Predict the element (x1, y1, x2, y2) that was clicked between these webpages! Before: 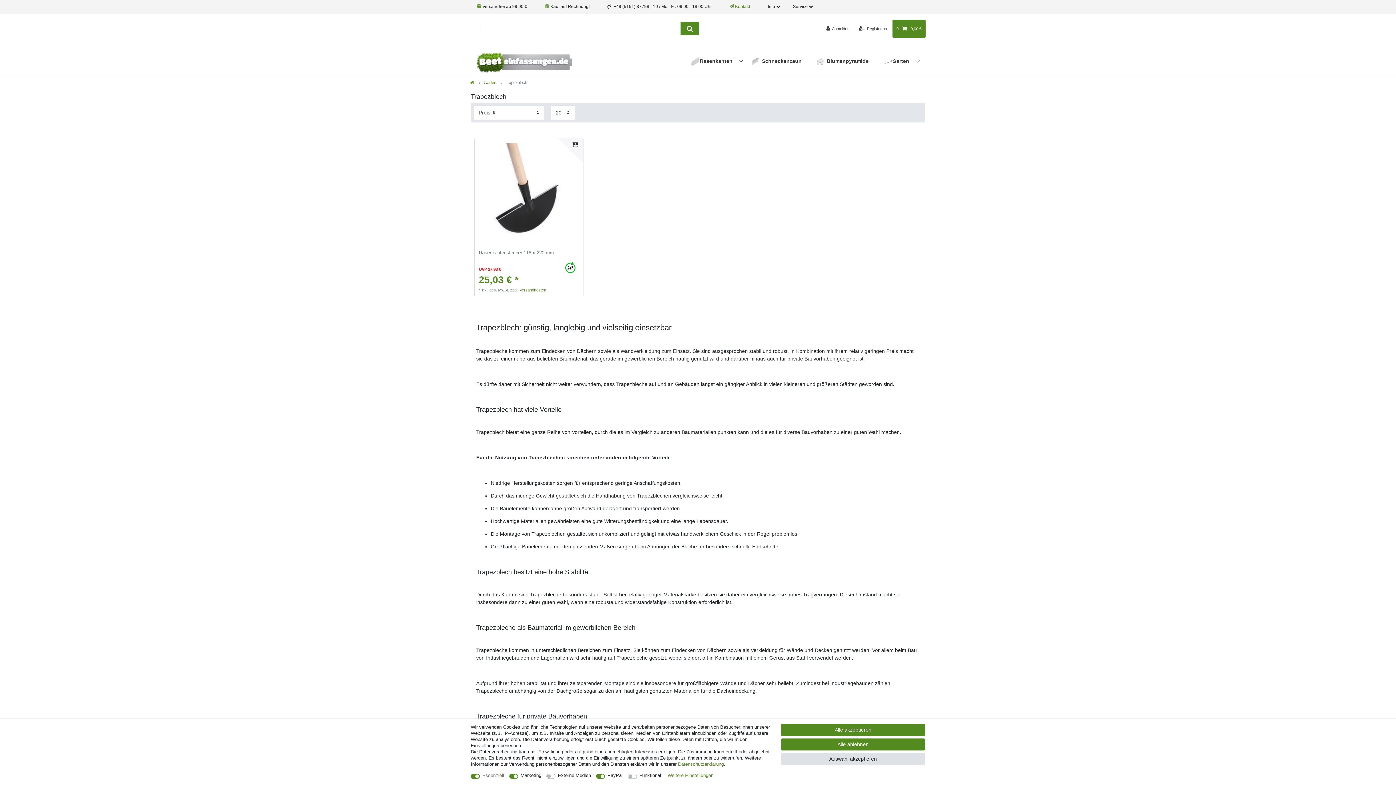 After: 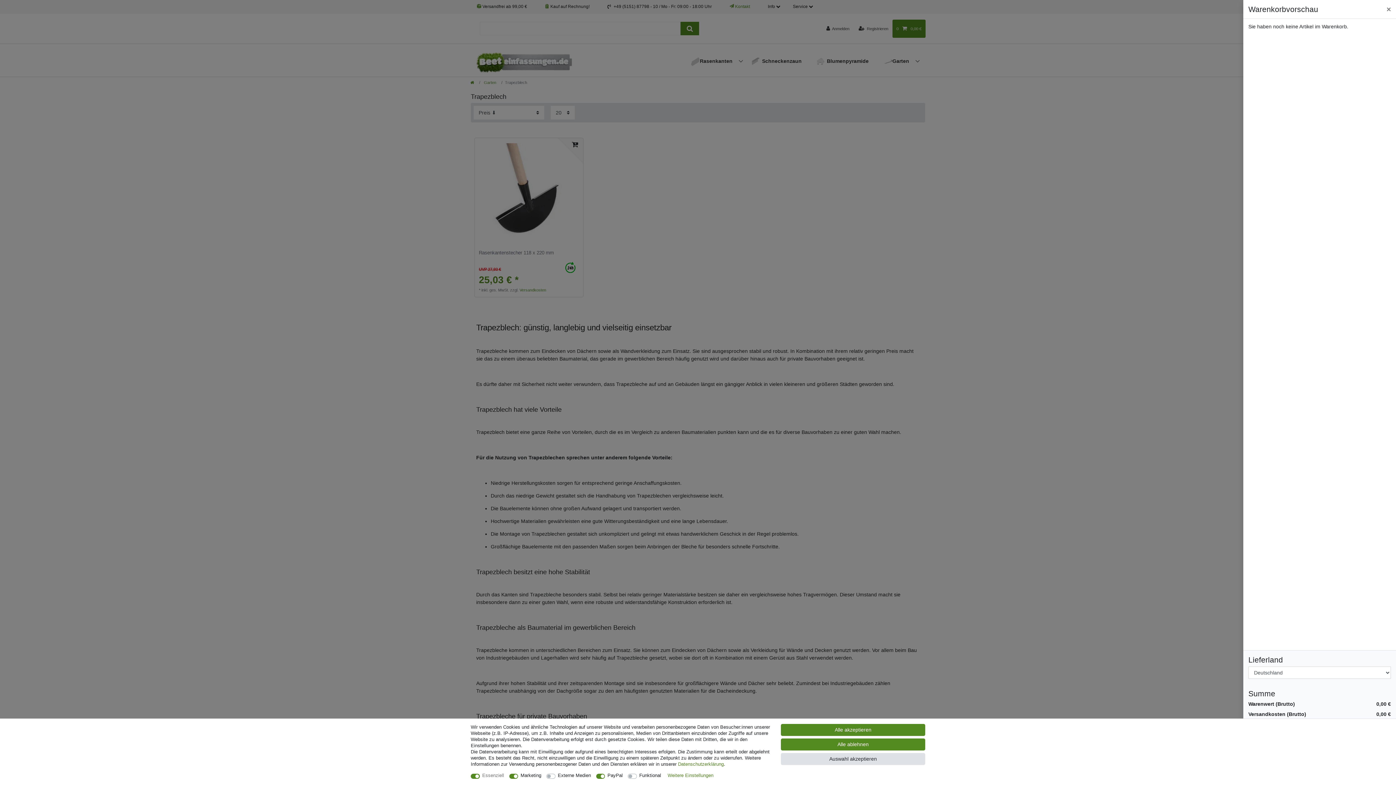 Action: label: 0  0,00 € bbox: (892, 19, 925, 37)